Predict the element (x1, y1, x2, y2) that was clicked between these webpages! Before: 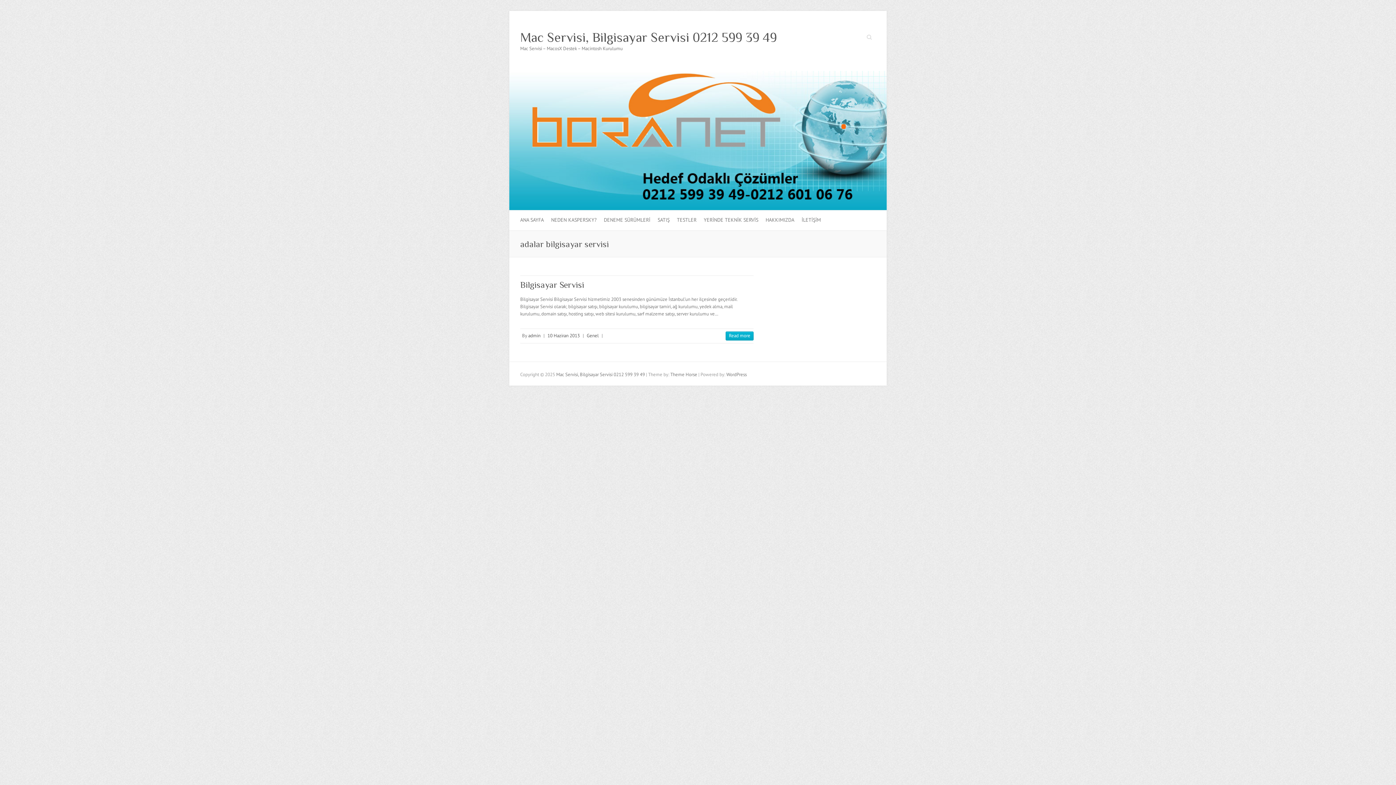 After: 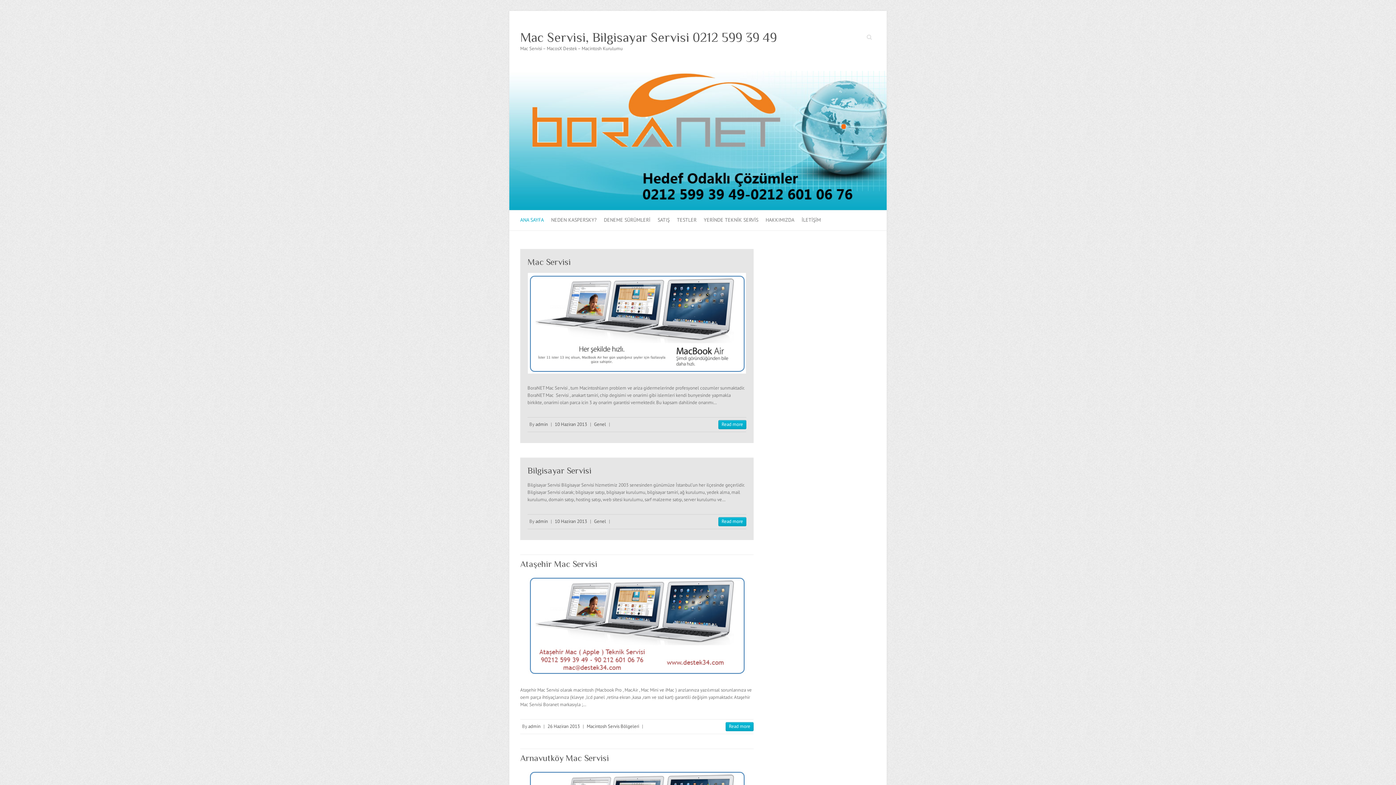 Action: bbox: (509, 71, 886, 77)